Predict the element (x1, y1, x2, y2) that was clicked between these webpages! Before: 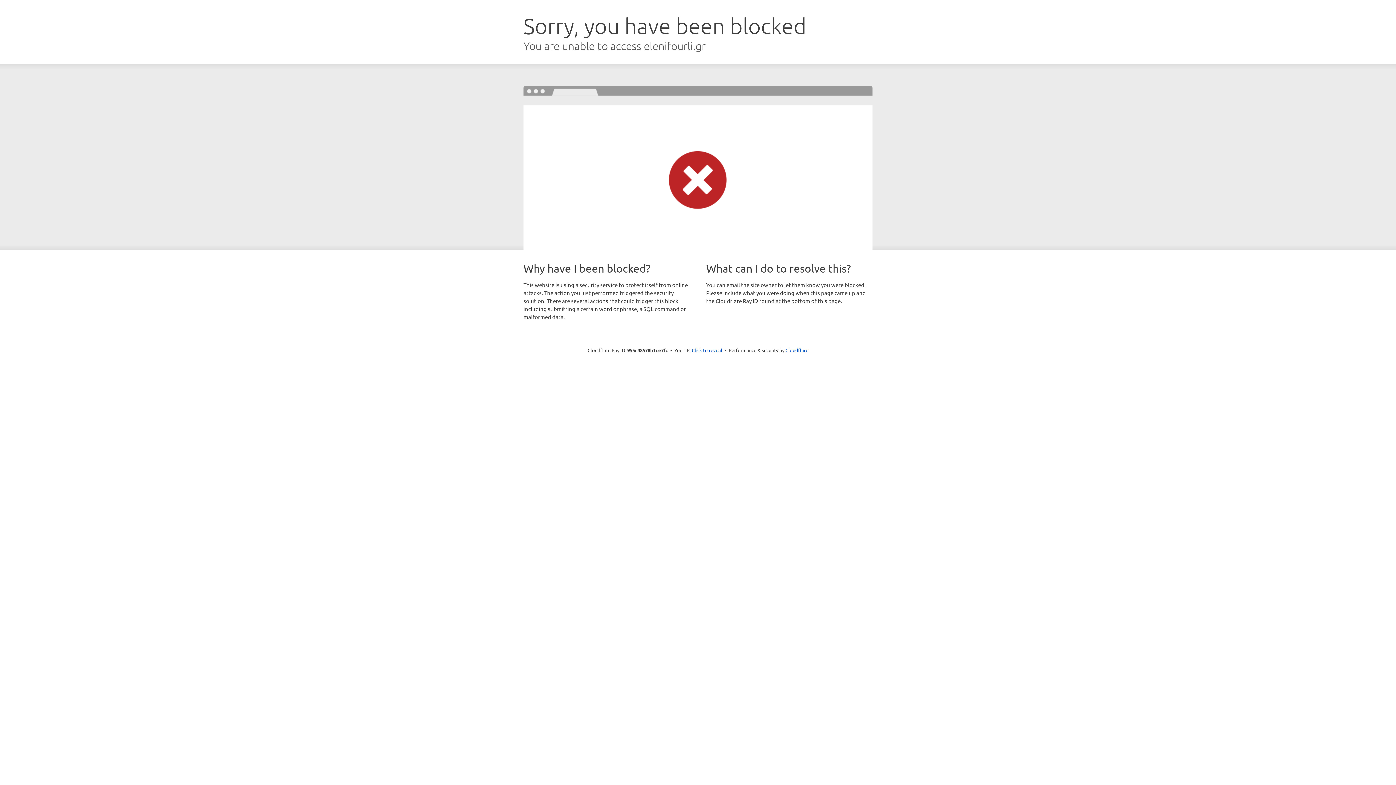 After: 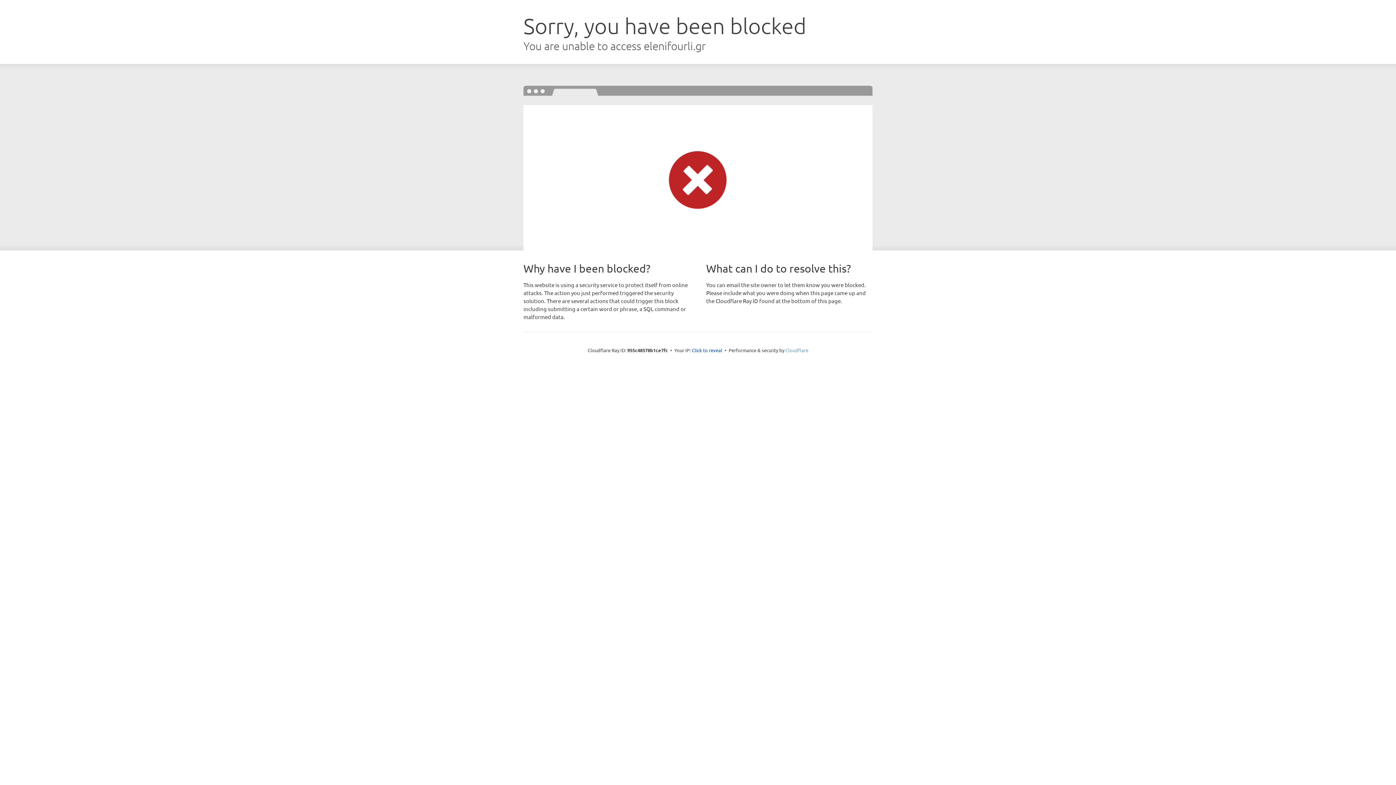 Action: label: Cloudflare bbox: (785, 347, 808, 353)